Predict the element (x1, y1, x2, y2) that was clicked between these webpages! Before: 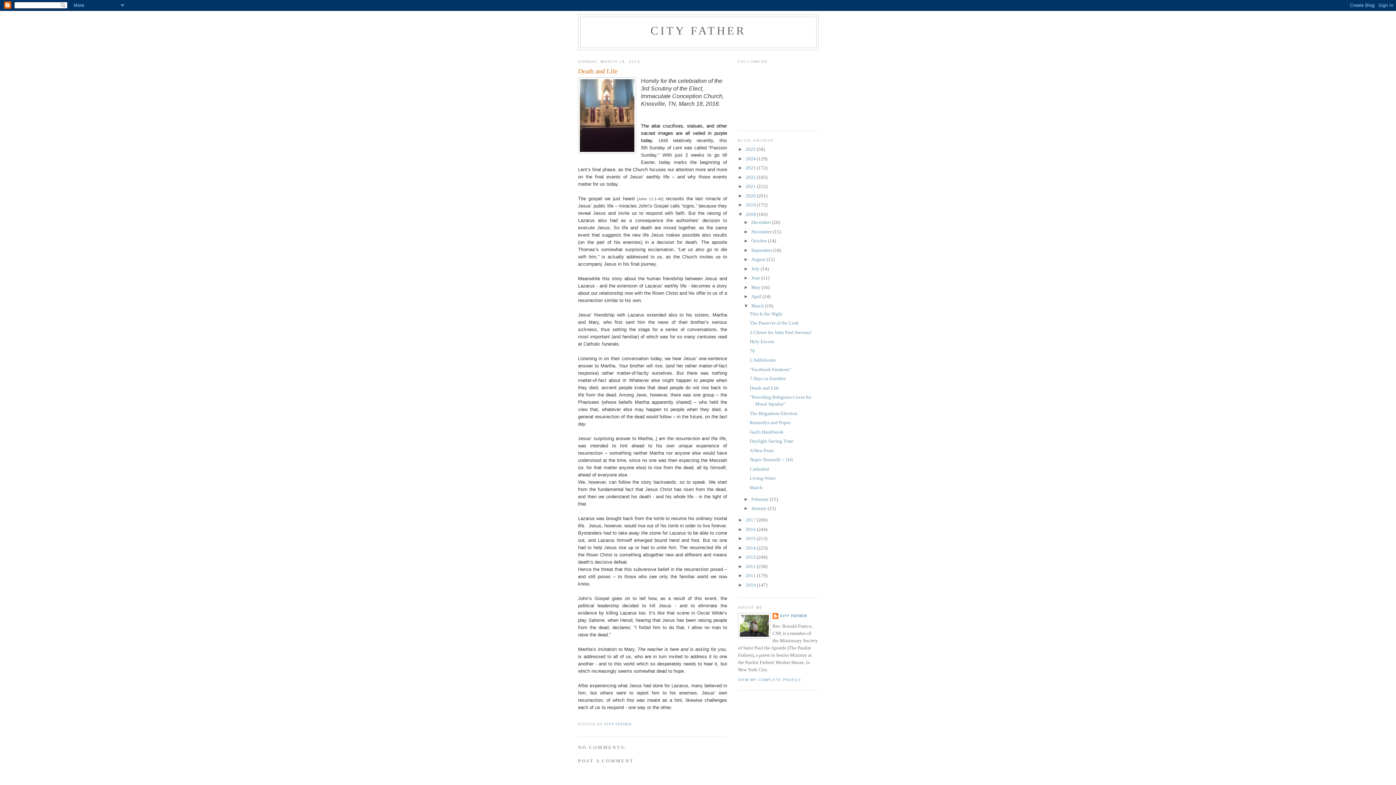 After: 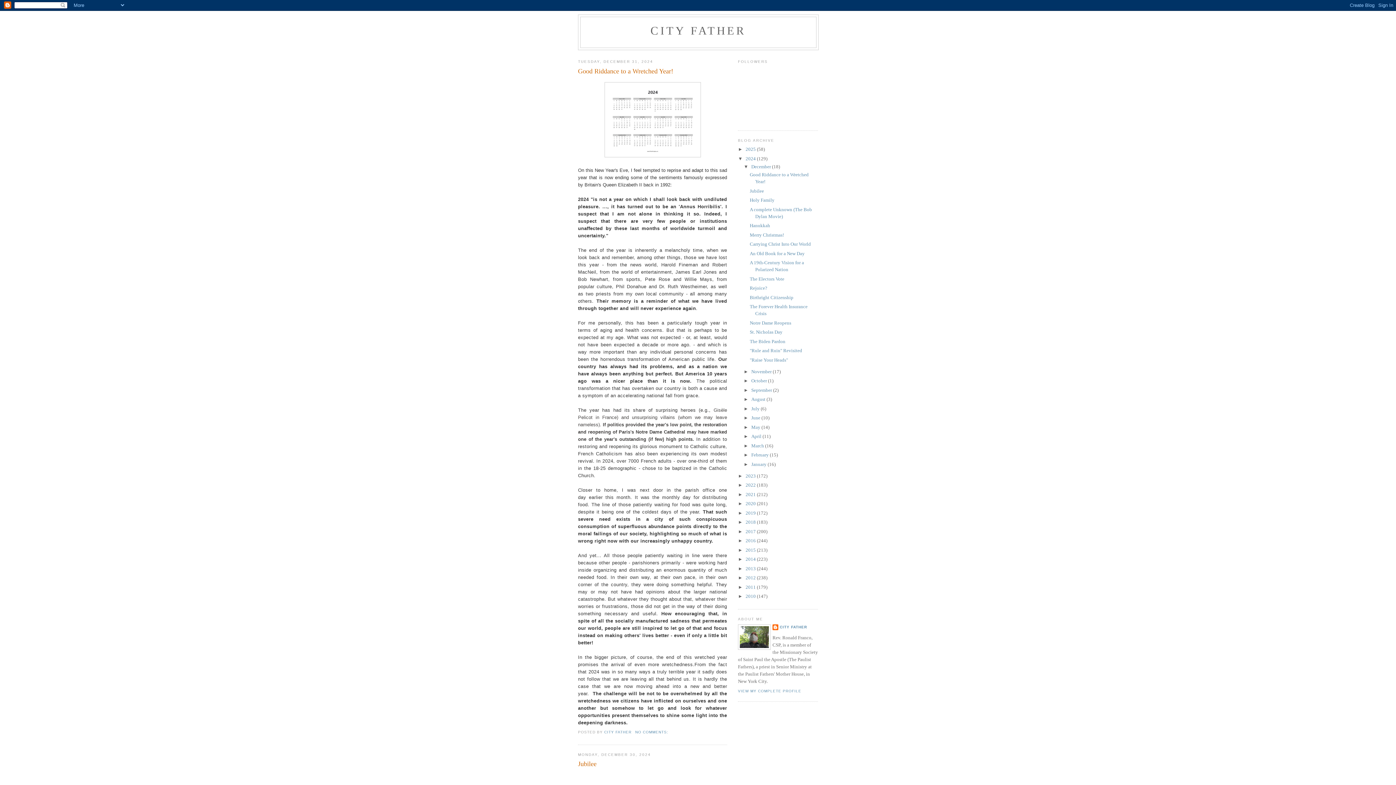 Action: bbox: (745, 155, 757, 161) label: 2024 